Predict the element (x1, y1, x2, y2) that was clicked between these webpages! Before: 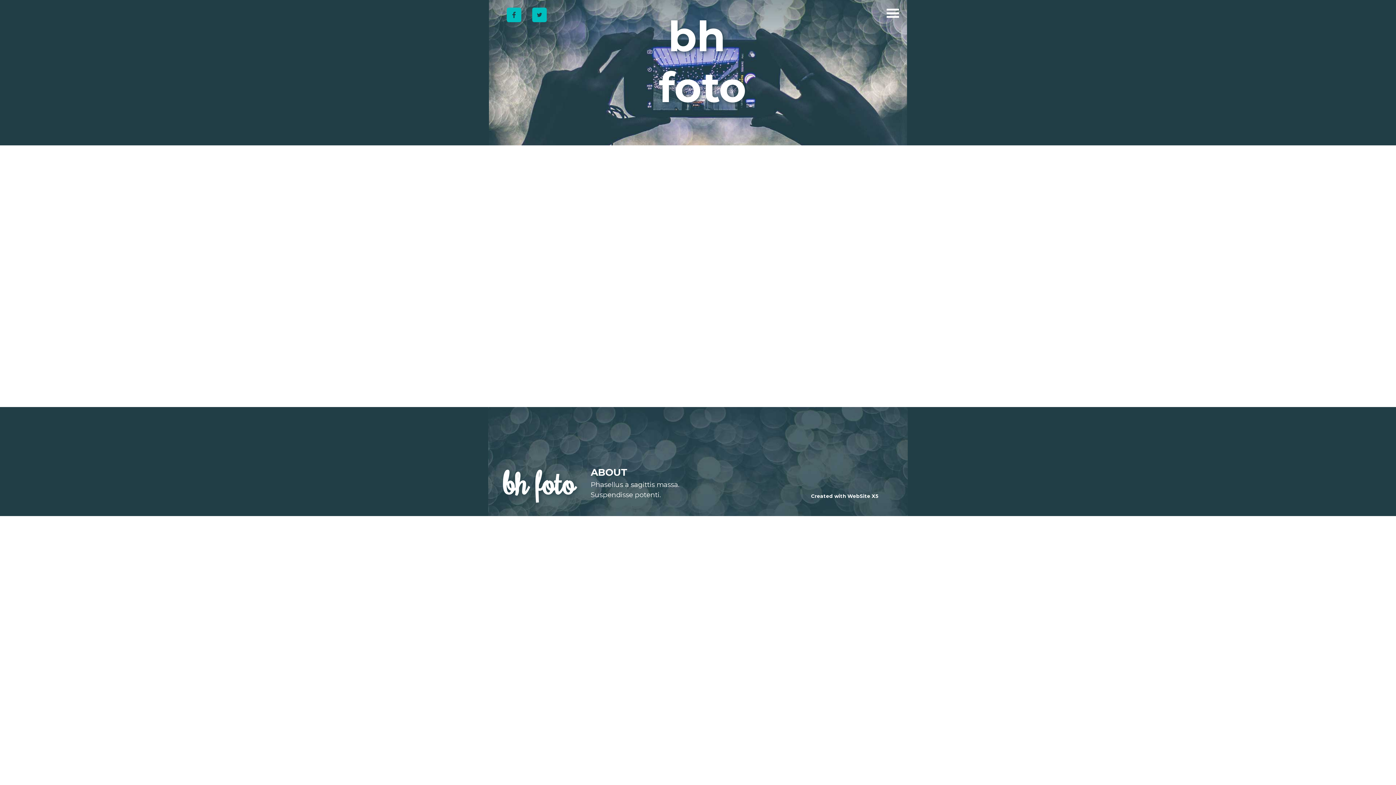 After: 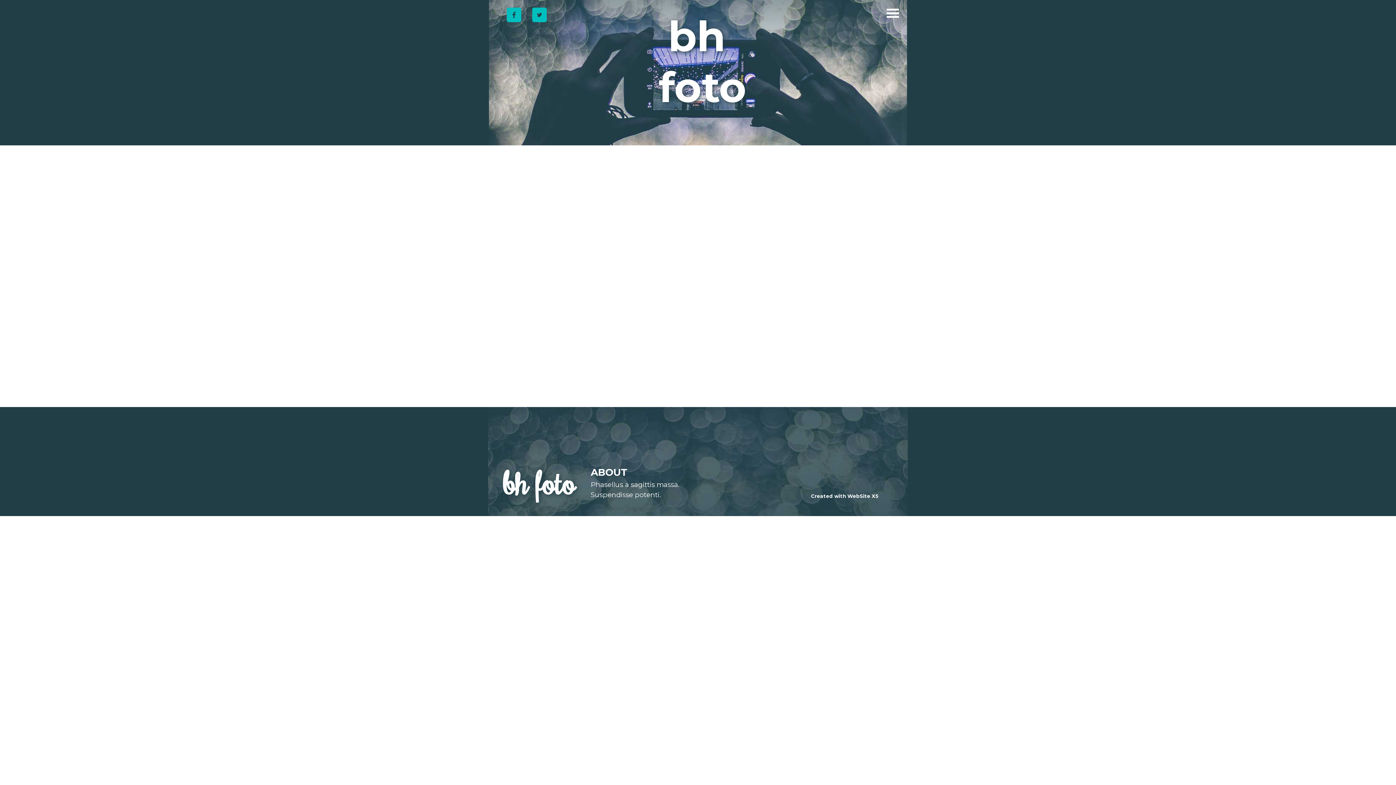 Action: bbox: (506, 7, 521, 22)